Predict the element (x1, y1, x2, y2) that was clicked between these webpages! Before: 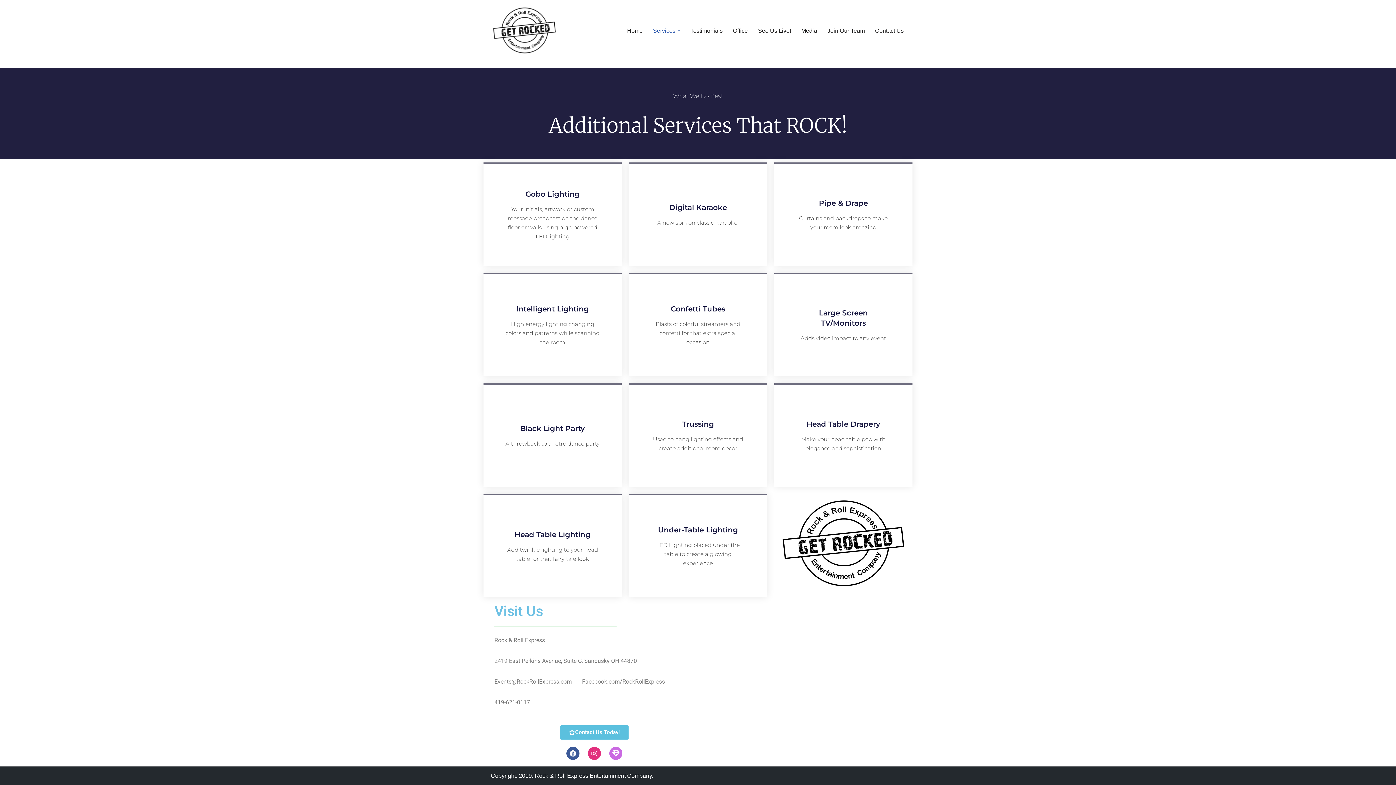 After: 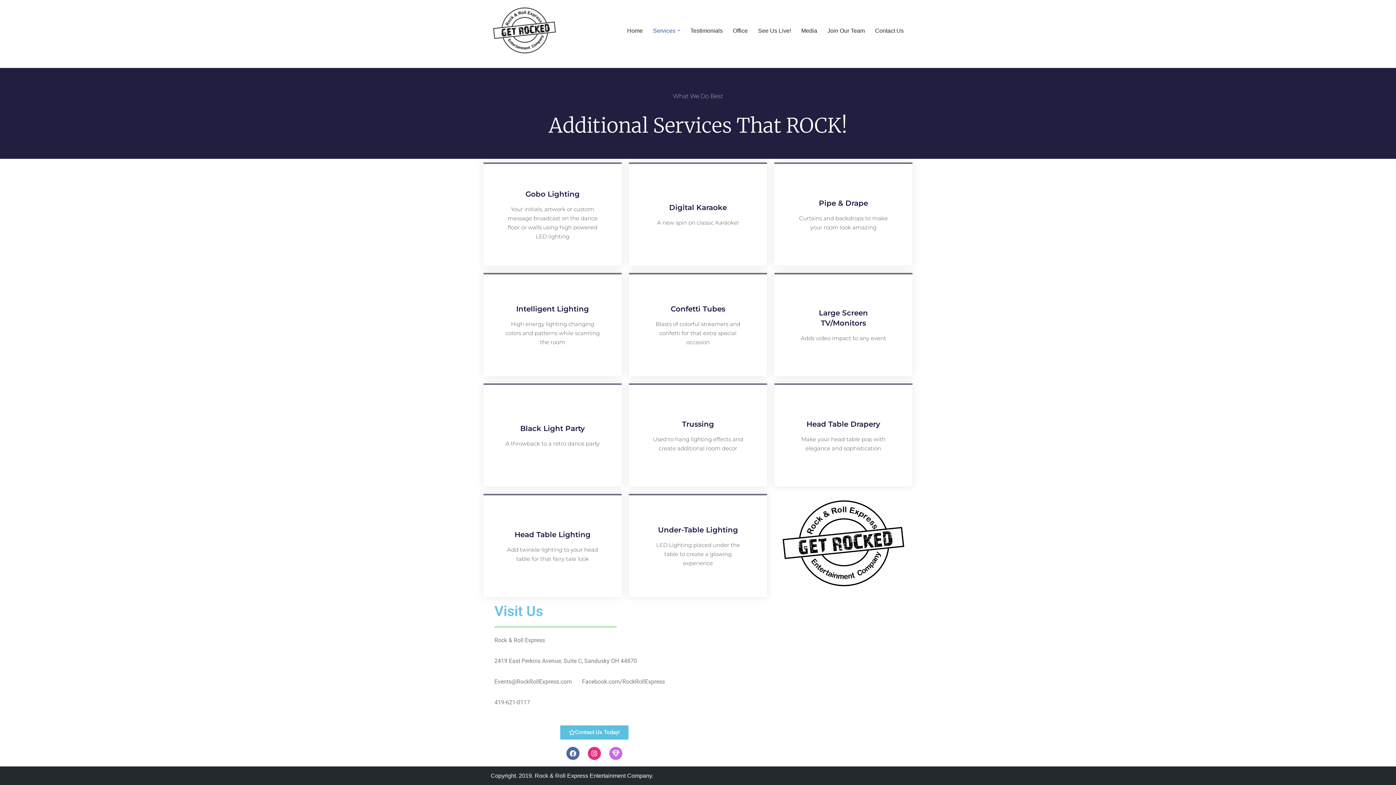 Action: bbox: (566, 747, 579, 760) label: Facebook